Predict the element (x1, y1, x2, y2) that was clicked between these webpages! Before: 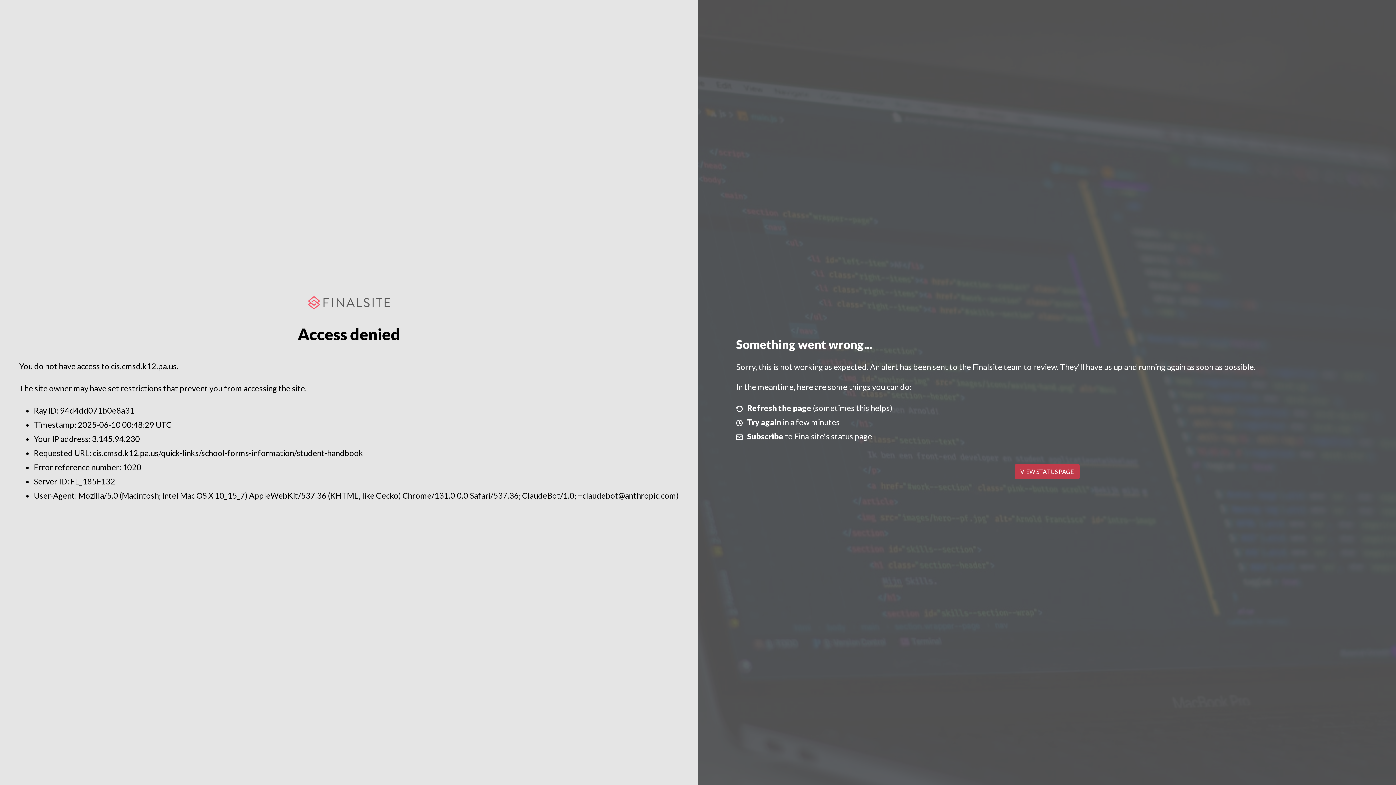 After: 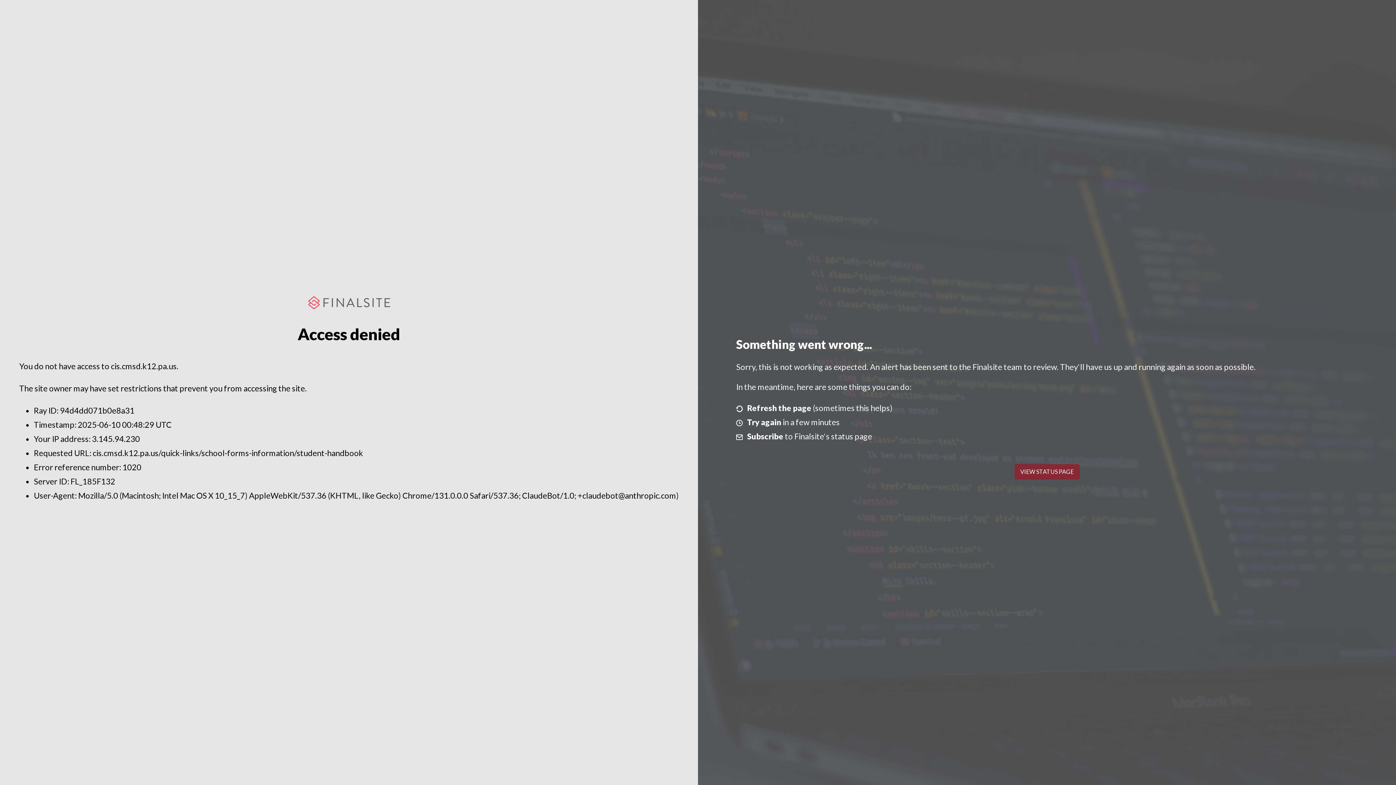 Action: label: VIEW STATUS PAGE bbox: (1014, 464, 1079, 479)